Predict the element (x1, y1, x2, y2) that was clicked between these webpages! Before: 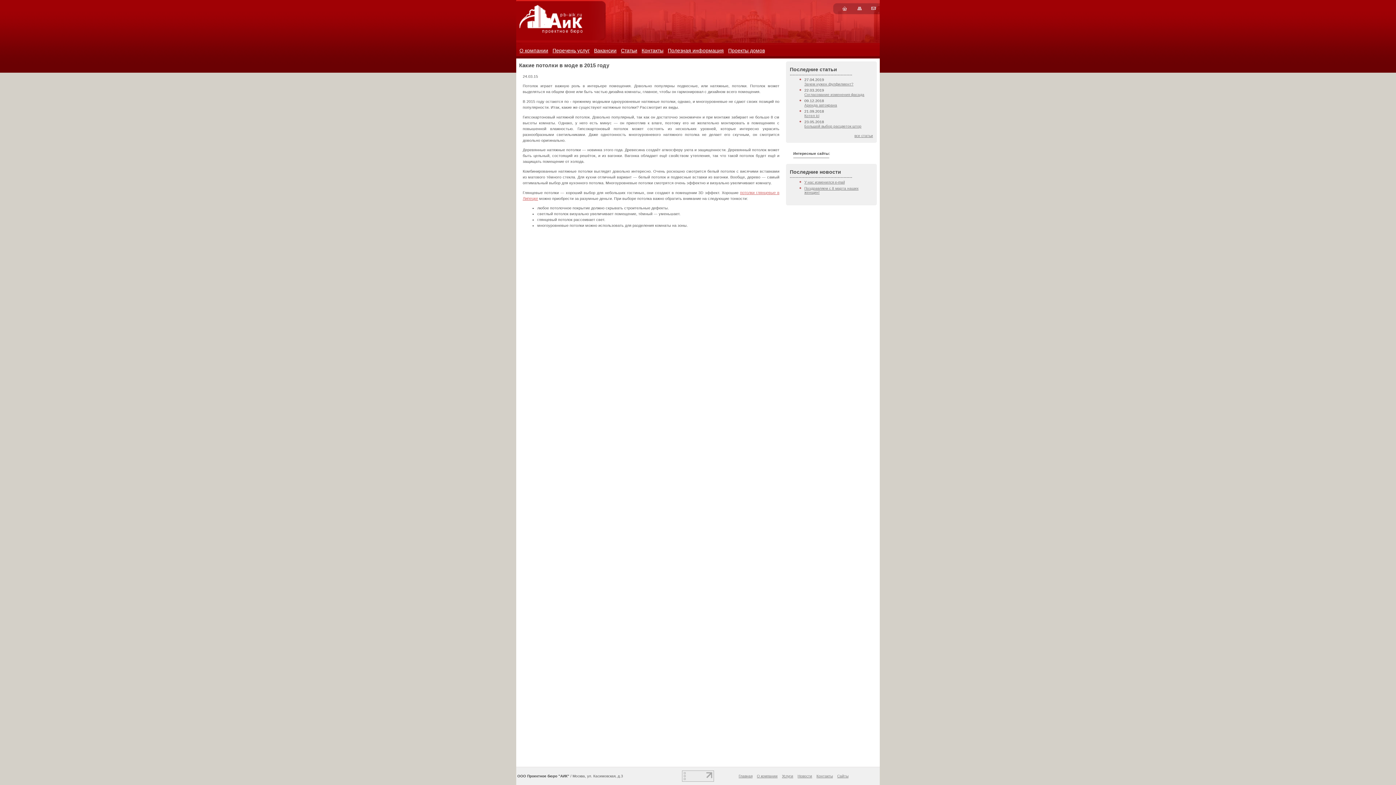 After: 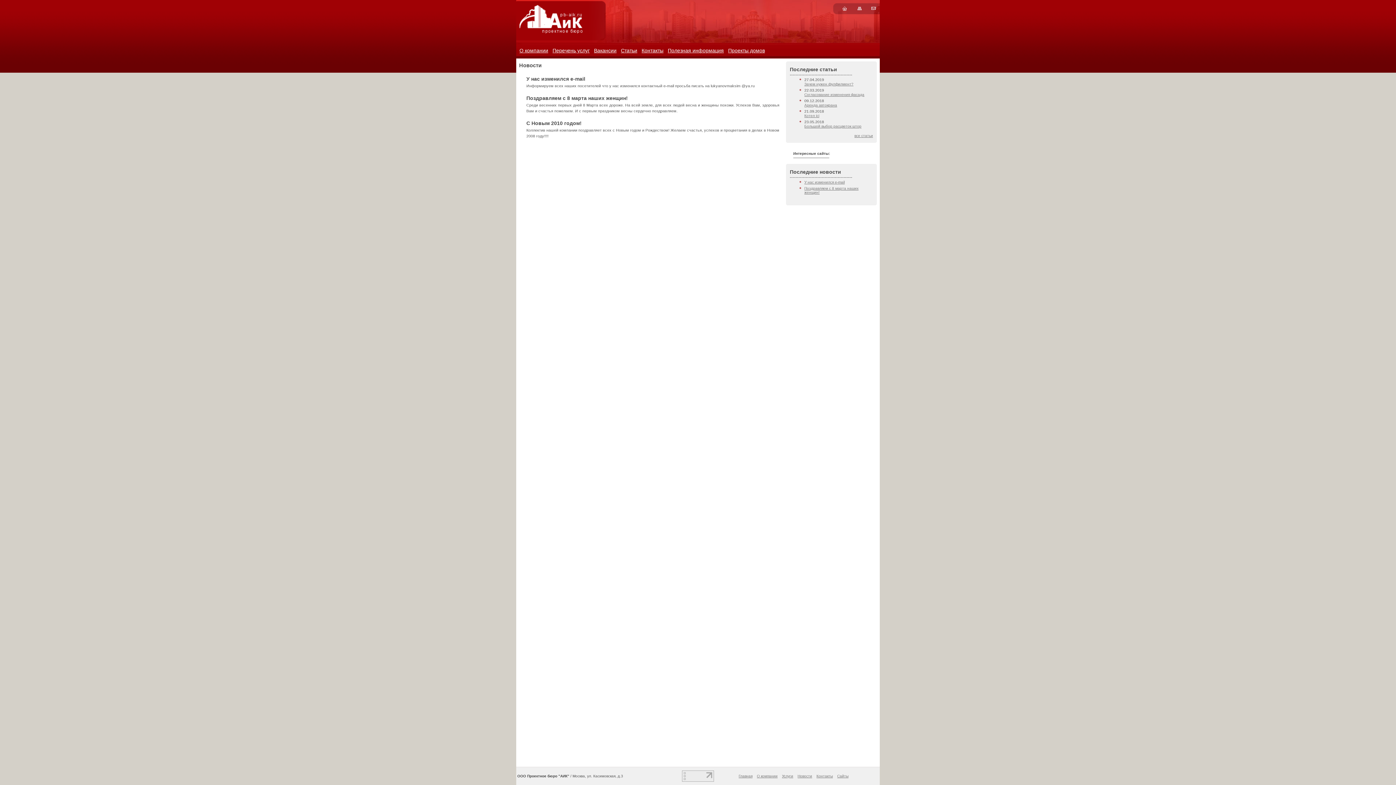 Action: label: Новости bbox: (797, 774, 812, 778)